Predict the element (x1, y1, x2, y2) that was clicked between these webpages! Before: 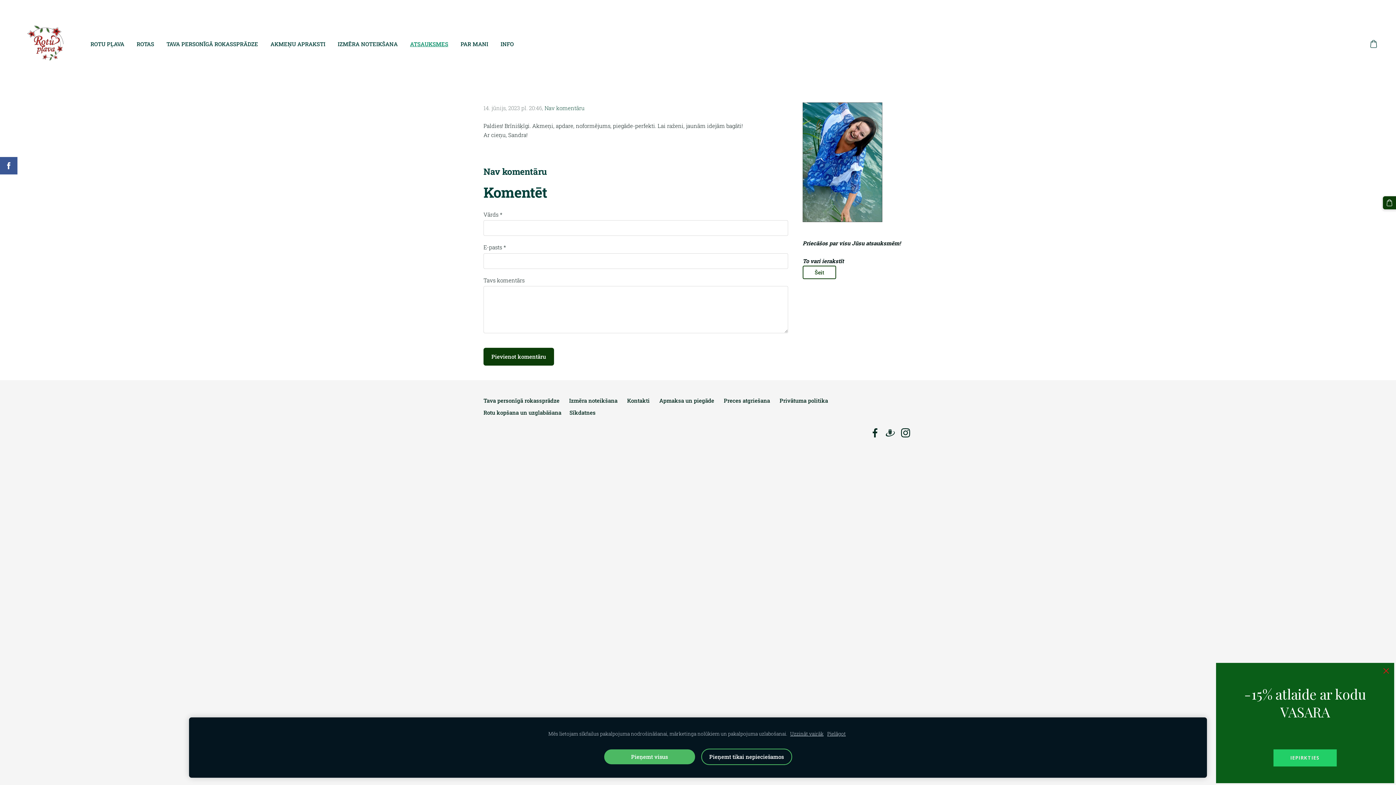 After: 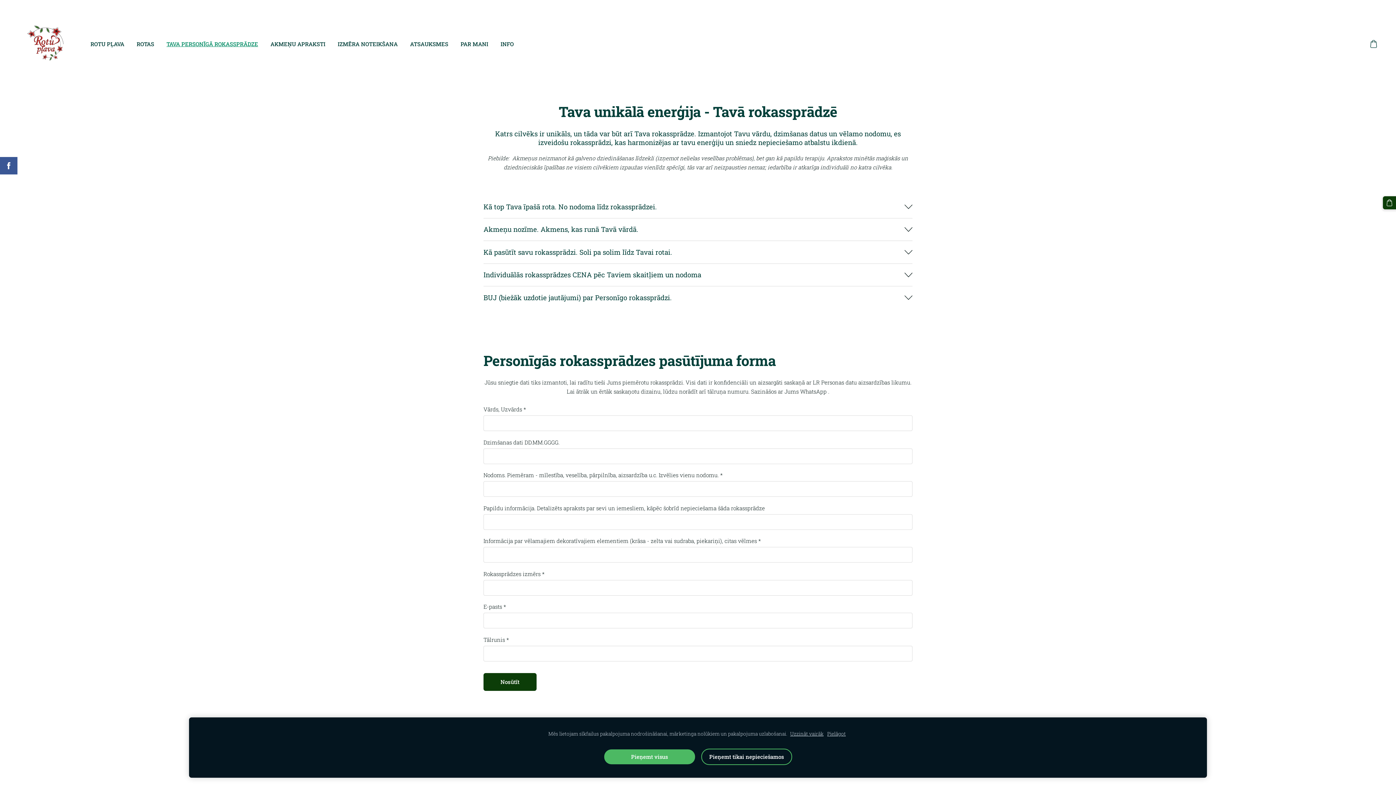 Action: label: Tava personīgā rokassprādze bbox: (483, 397, 559, 404)